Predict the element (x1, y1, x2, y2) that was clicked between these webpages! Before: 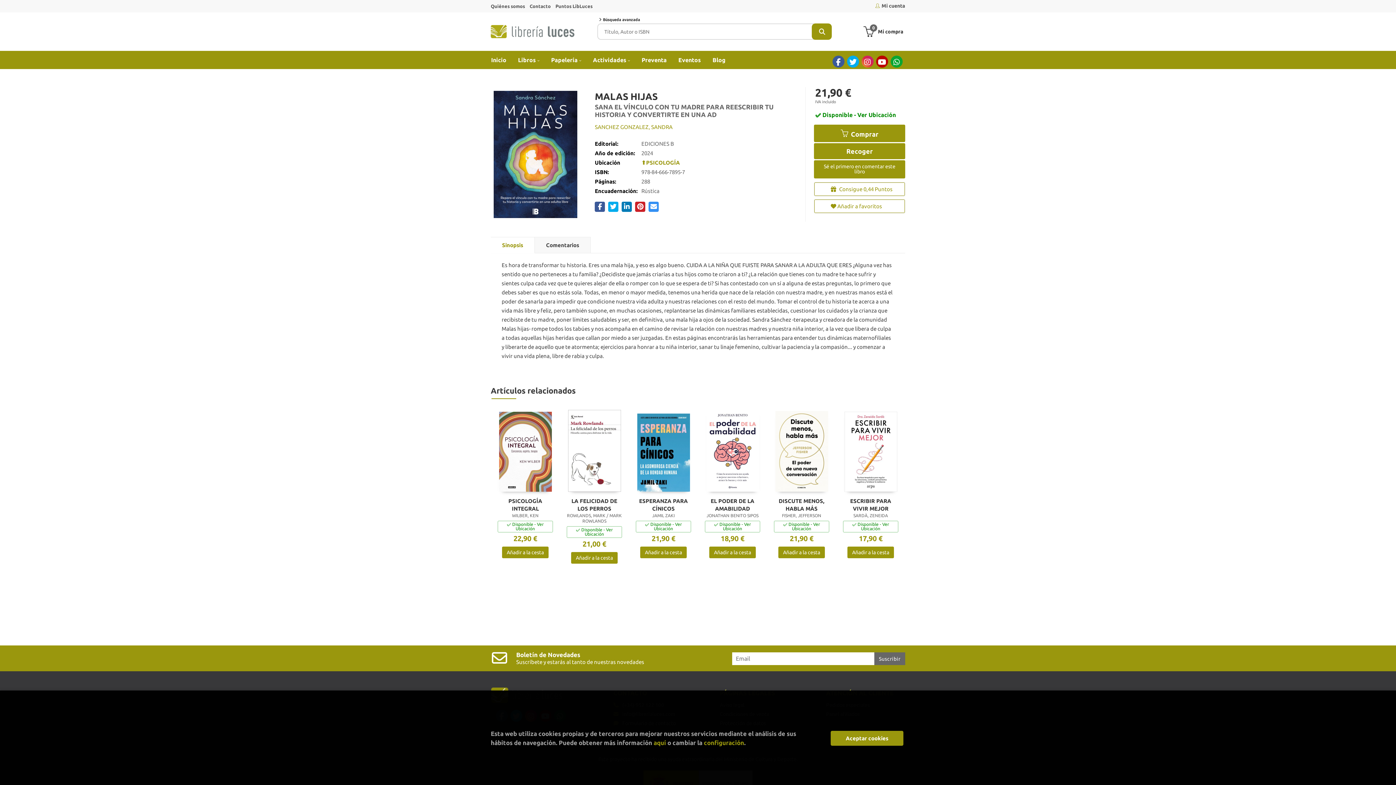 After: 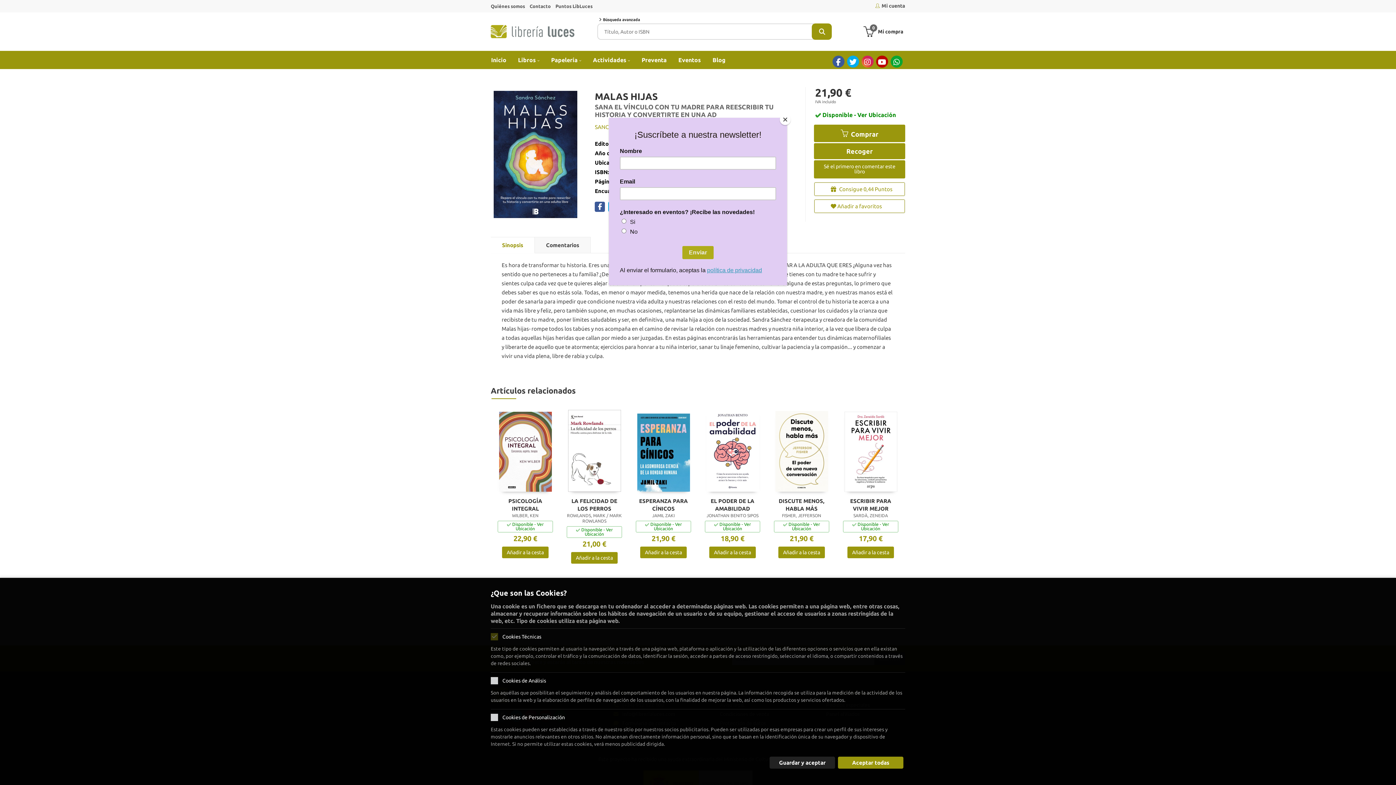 Action: bbox: (704, 739, 744, 746) label: configuración